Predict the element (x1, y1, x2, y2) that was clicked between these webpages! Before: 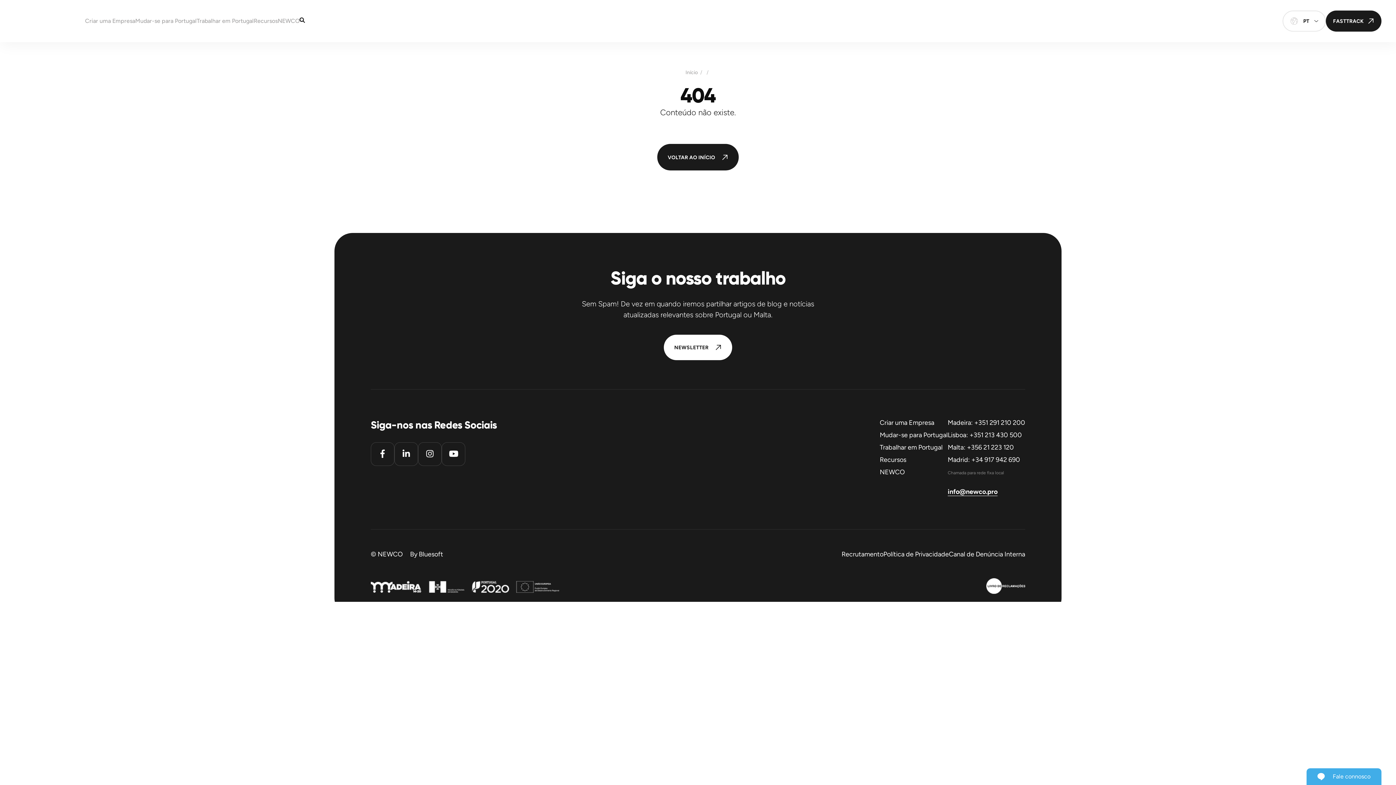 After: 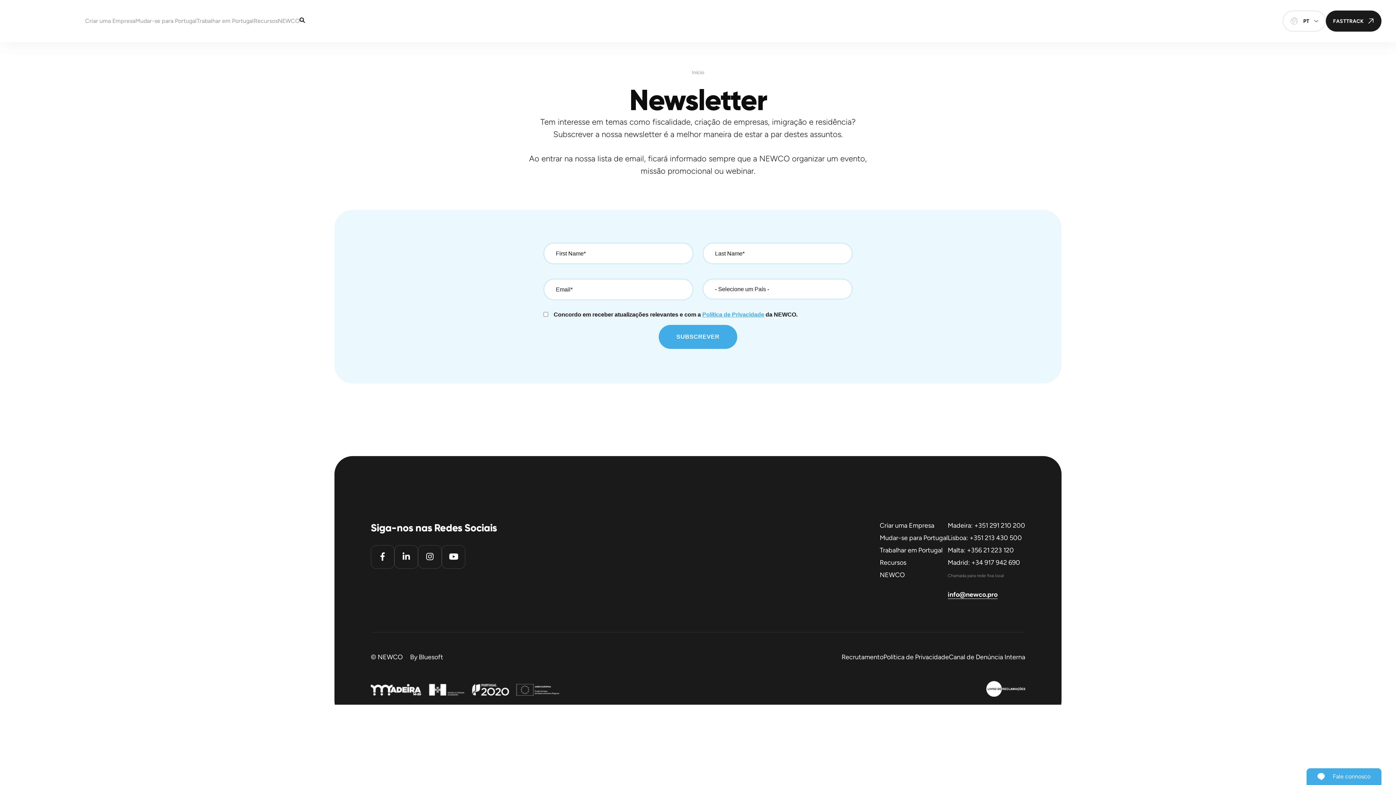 Action: label: NEWSLETTER bbox: (663, 334, 732, 360)